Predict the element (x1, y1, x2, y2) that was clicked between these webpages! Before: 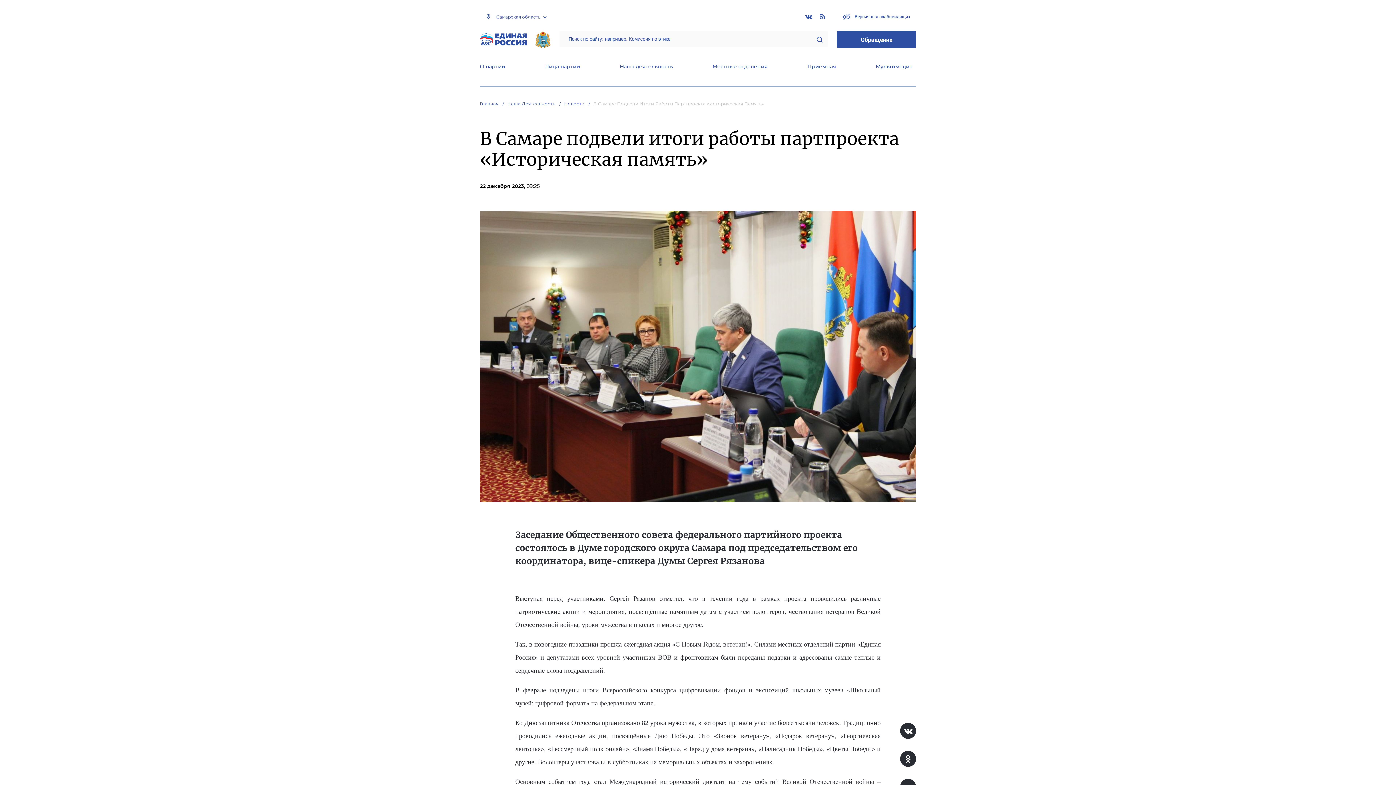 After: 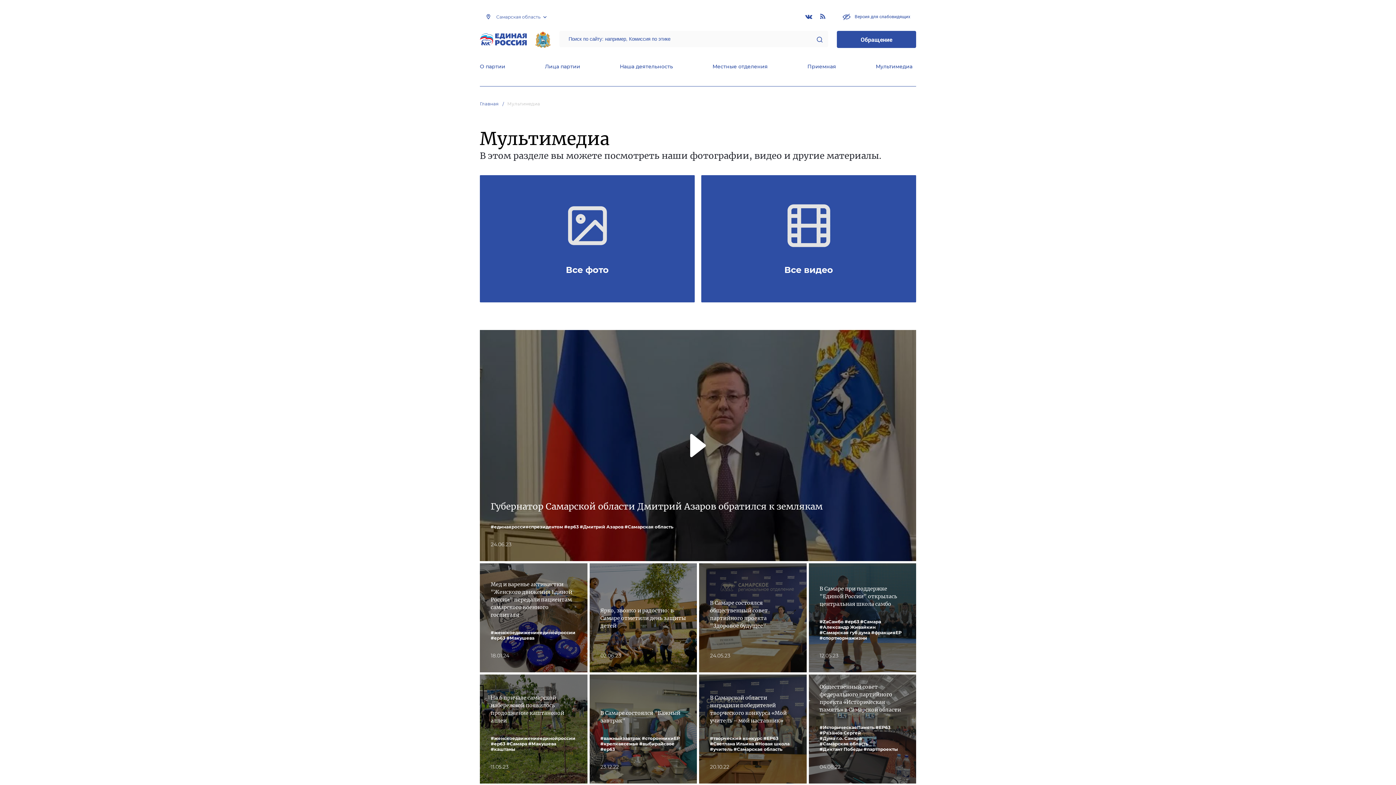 Action: bbox: (876, 63, 912, 71) label: Мультимедиа